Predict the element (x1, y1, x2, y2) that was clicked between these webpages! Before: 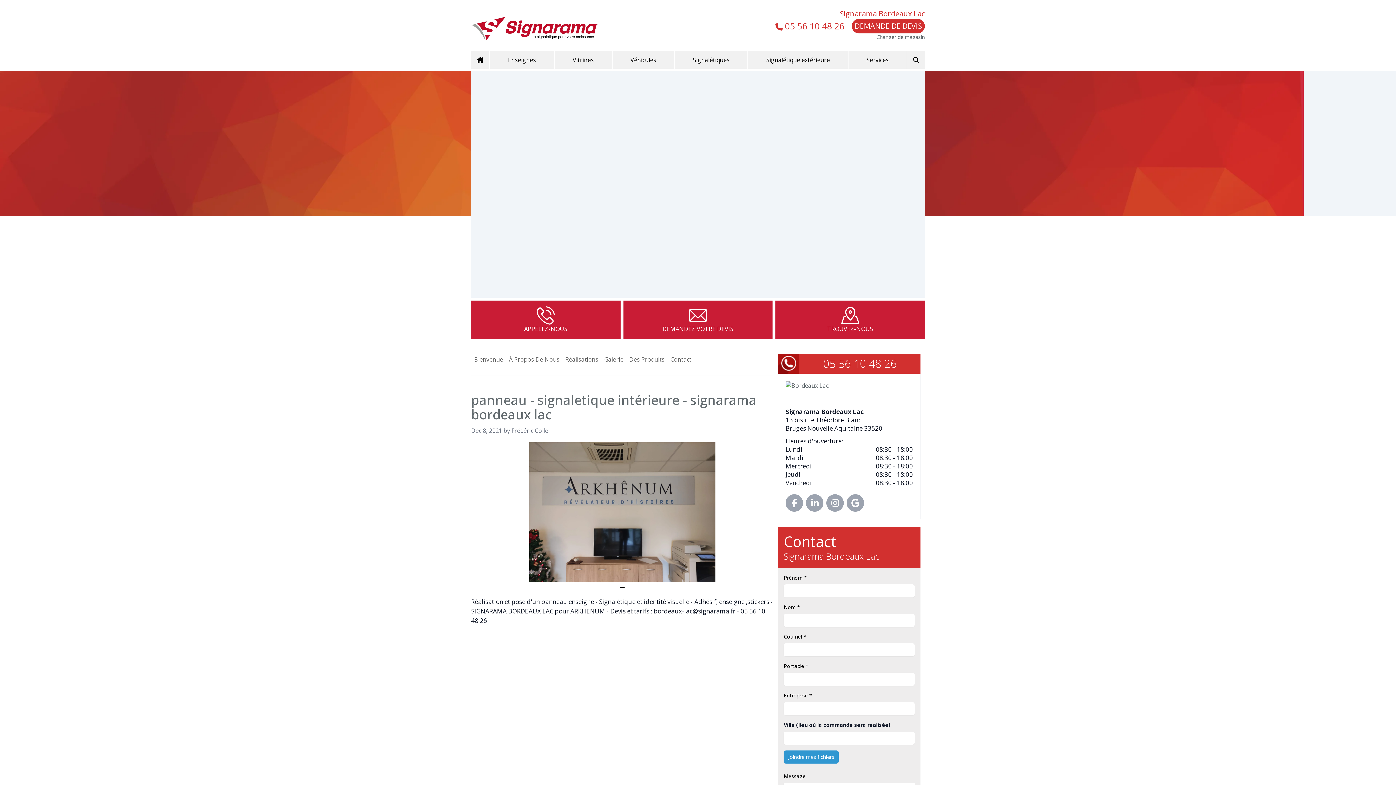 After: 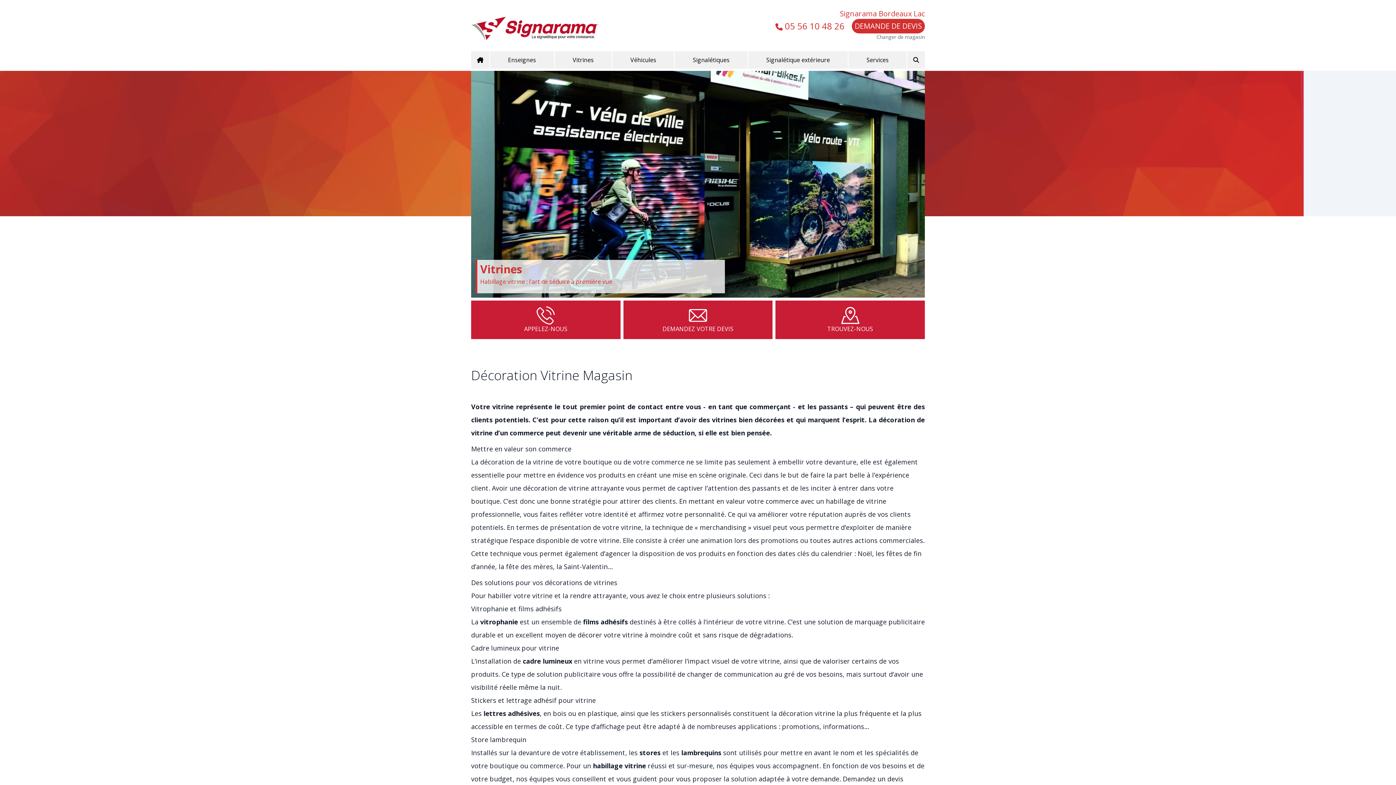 Action: bbox: (554, 51, 611, 68) label: Vitrines